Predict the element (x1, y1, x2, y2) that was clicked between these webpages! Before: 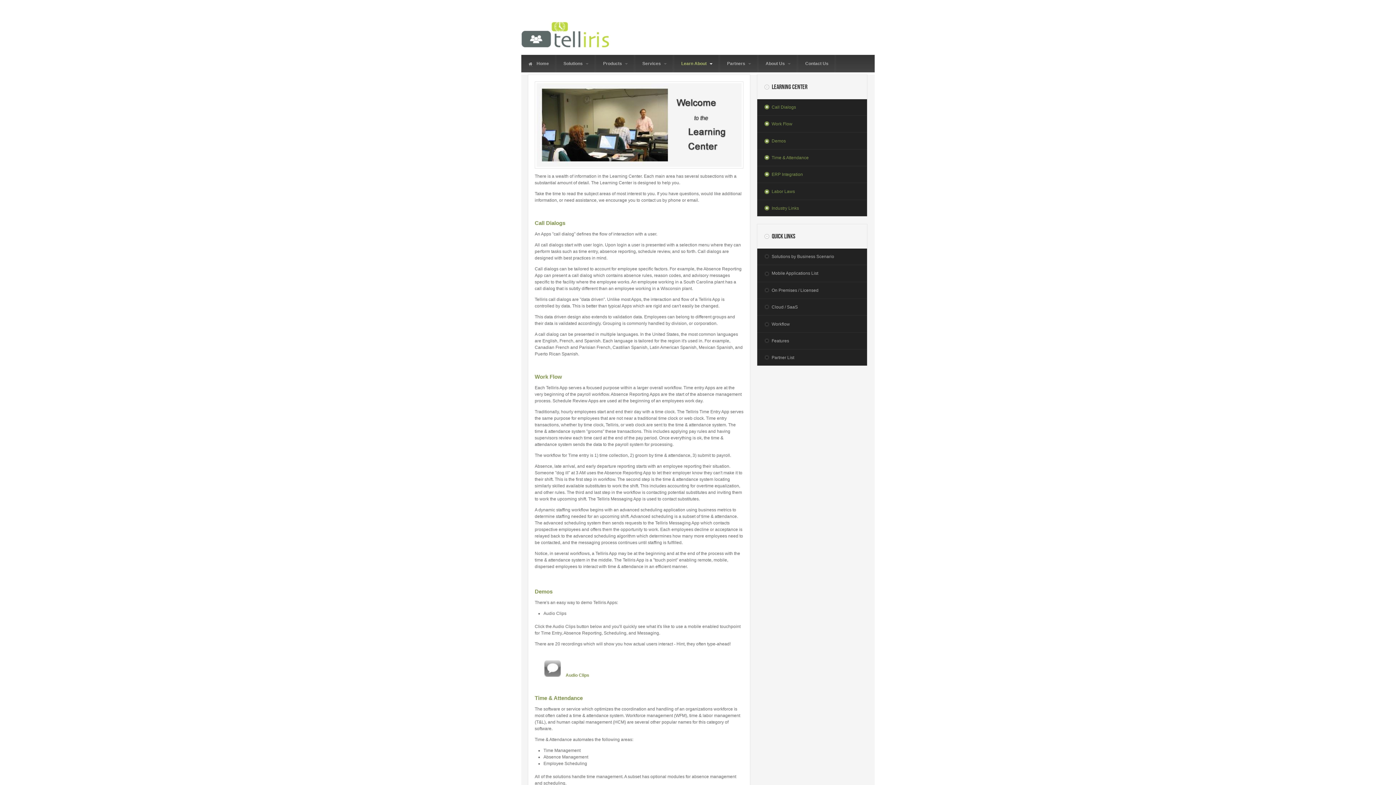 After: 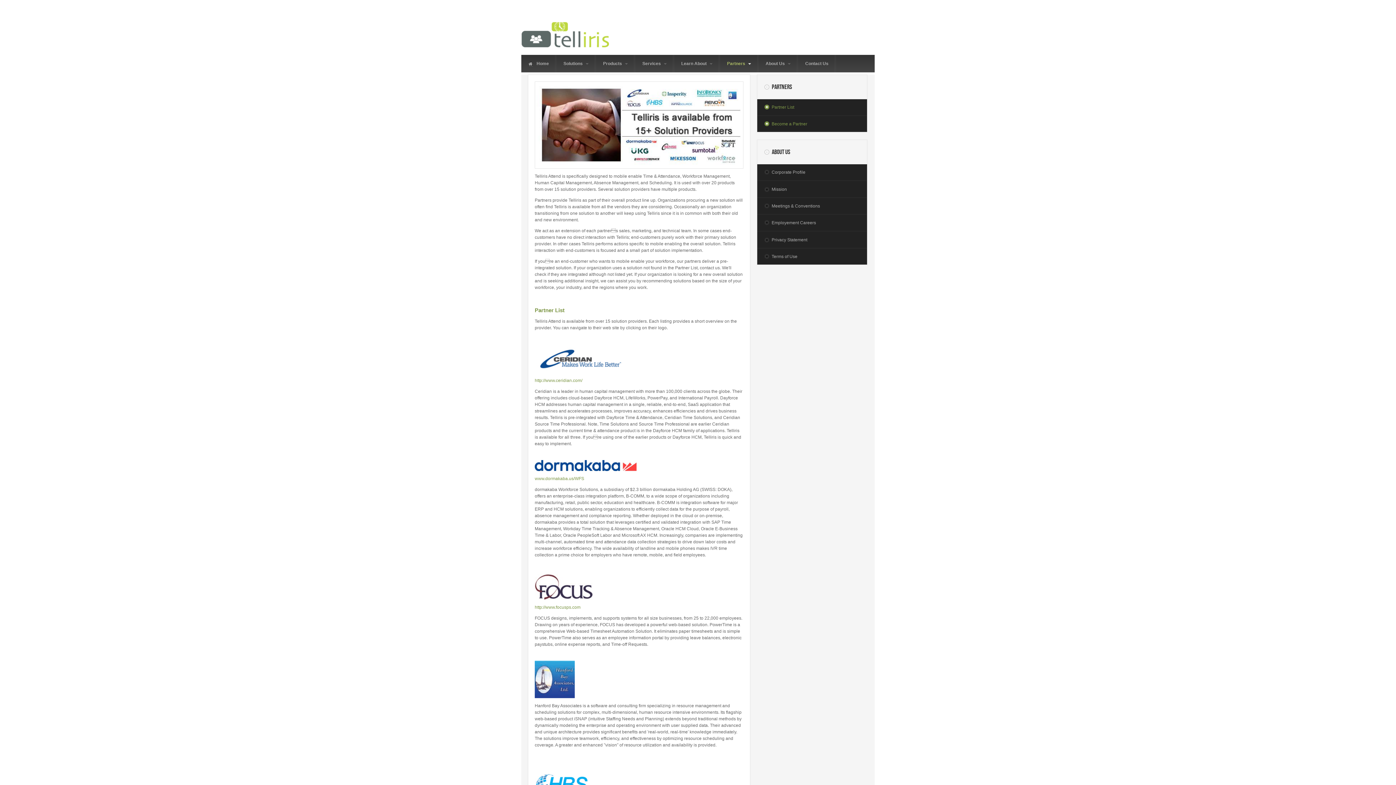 Action: bbox: (720, 54, 758, 72) label: Partners 